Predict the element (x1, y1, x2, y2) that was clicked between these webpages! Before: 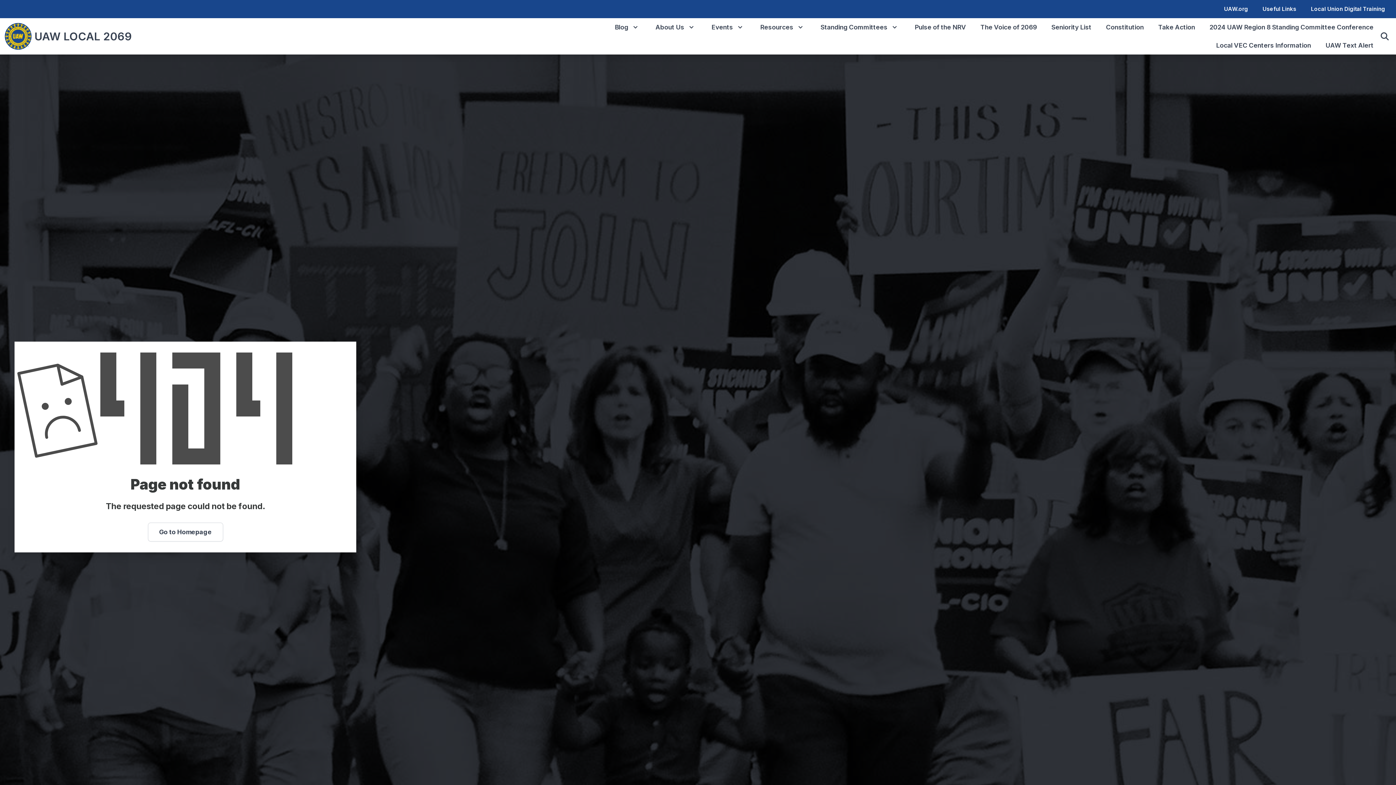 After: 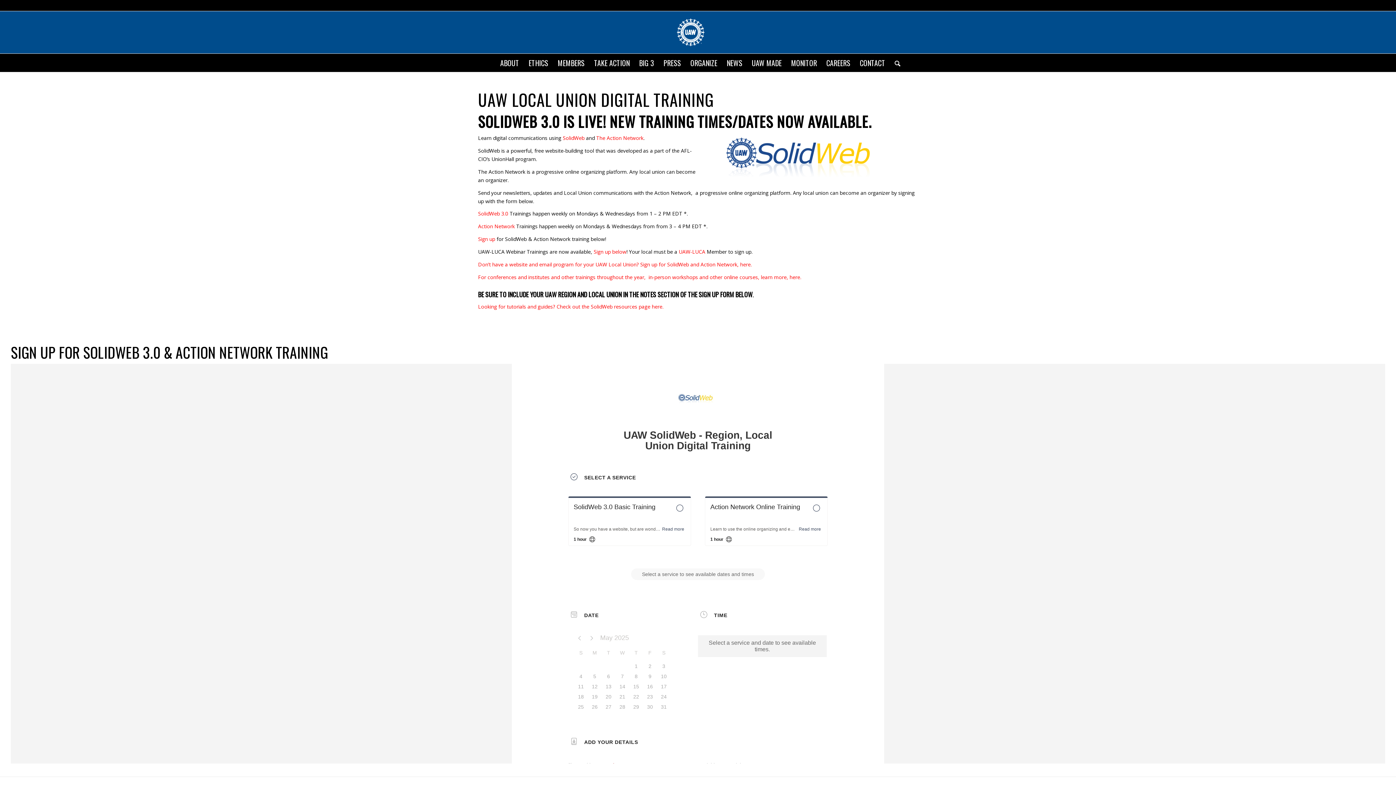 Action: bbox: (1304, 3, 1392, 14) label: Local Union Digital Training